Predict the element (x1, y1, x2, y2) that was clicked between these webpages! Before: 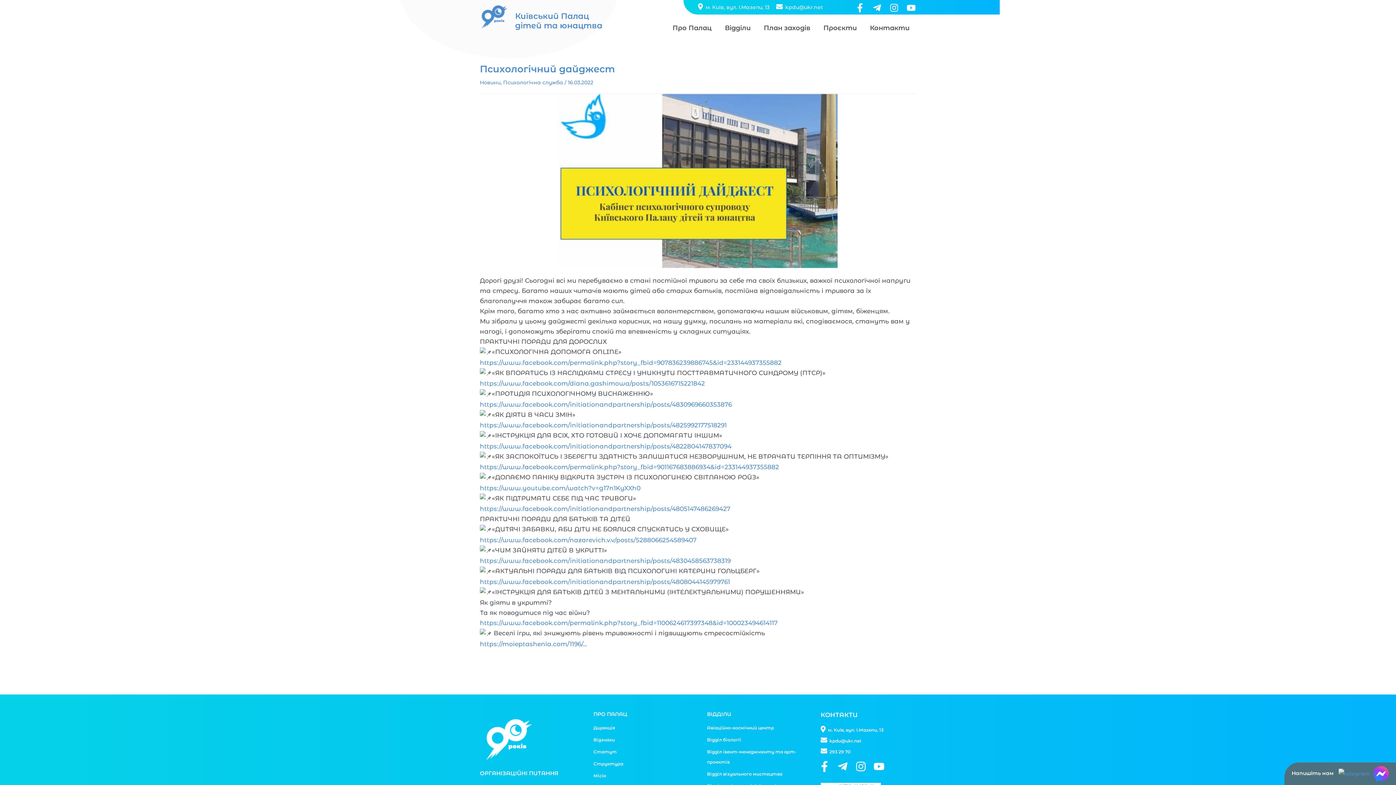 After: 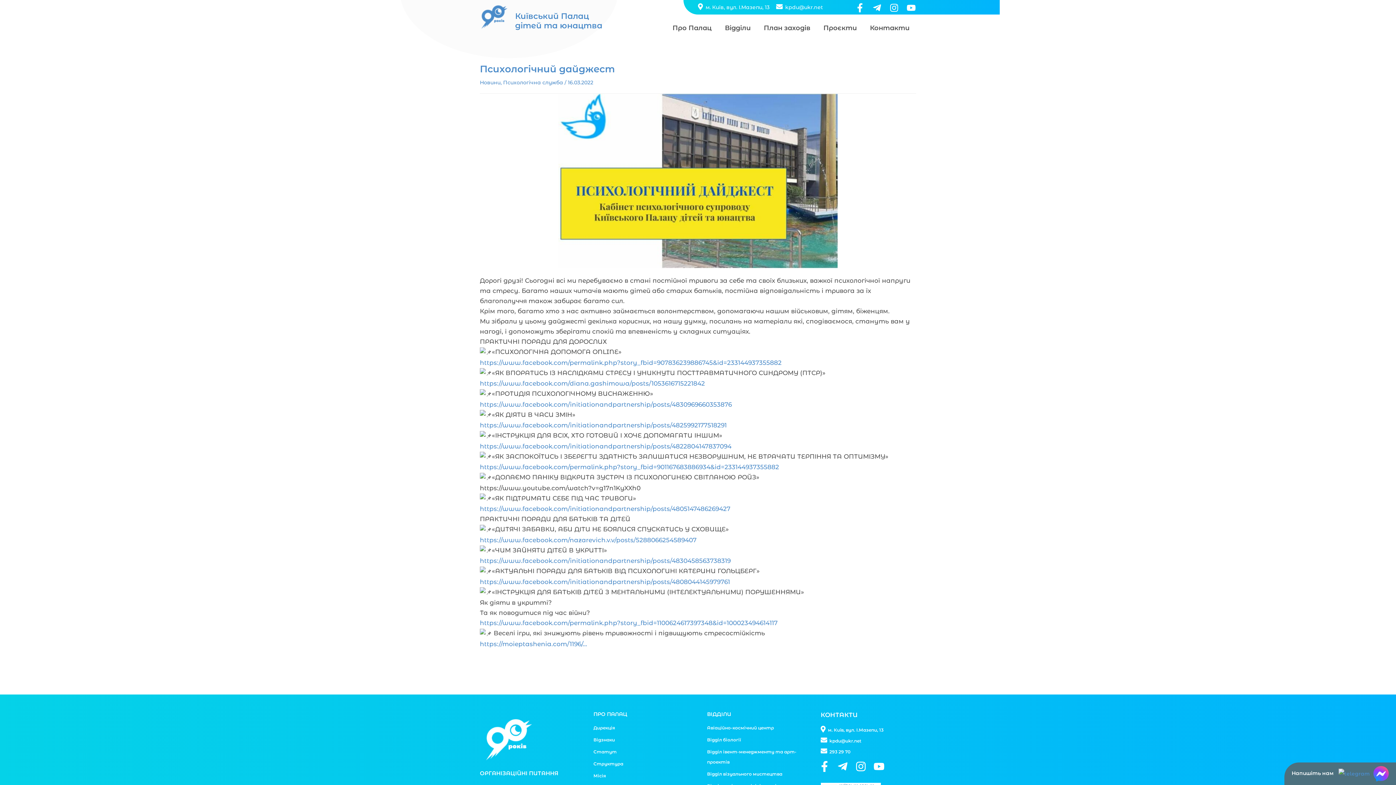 Action: bbox: (480, 484, 640, 491) label: https://www.youtube.com/watch?v=g17n1KyXXh0